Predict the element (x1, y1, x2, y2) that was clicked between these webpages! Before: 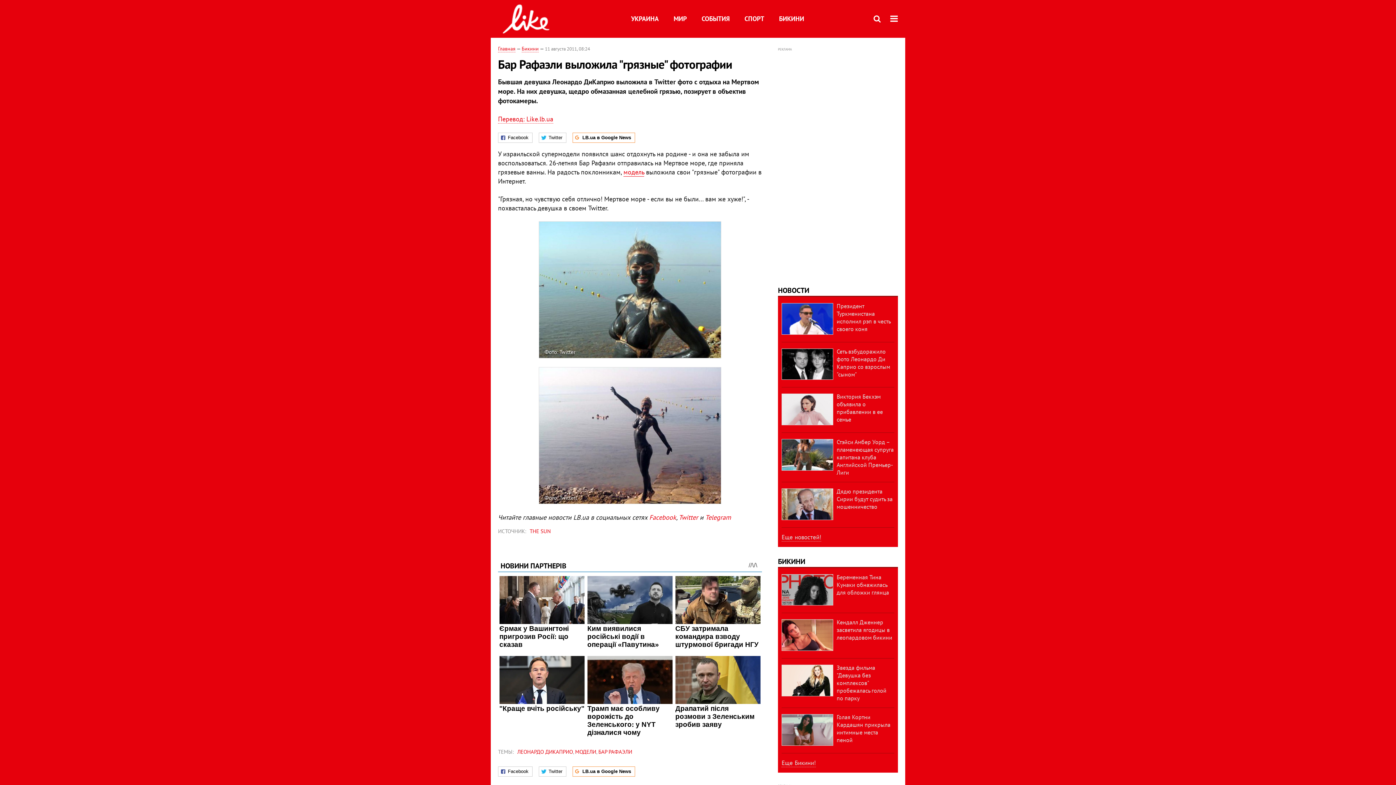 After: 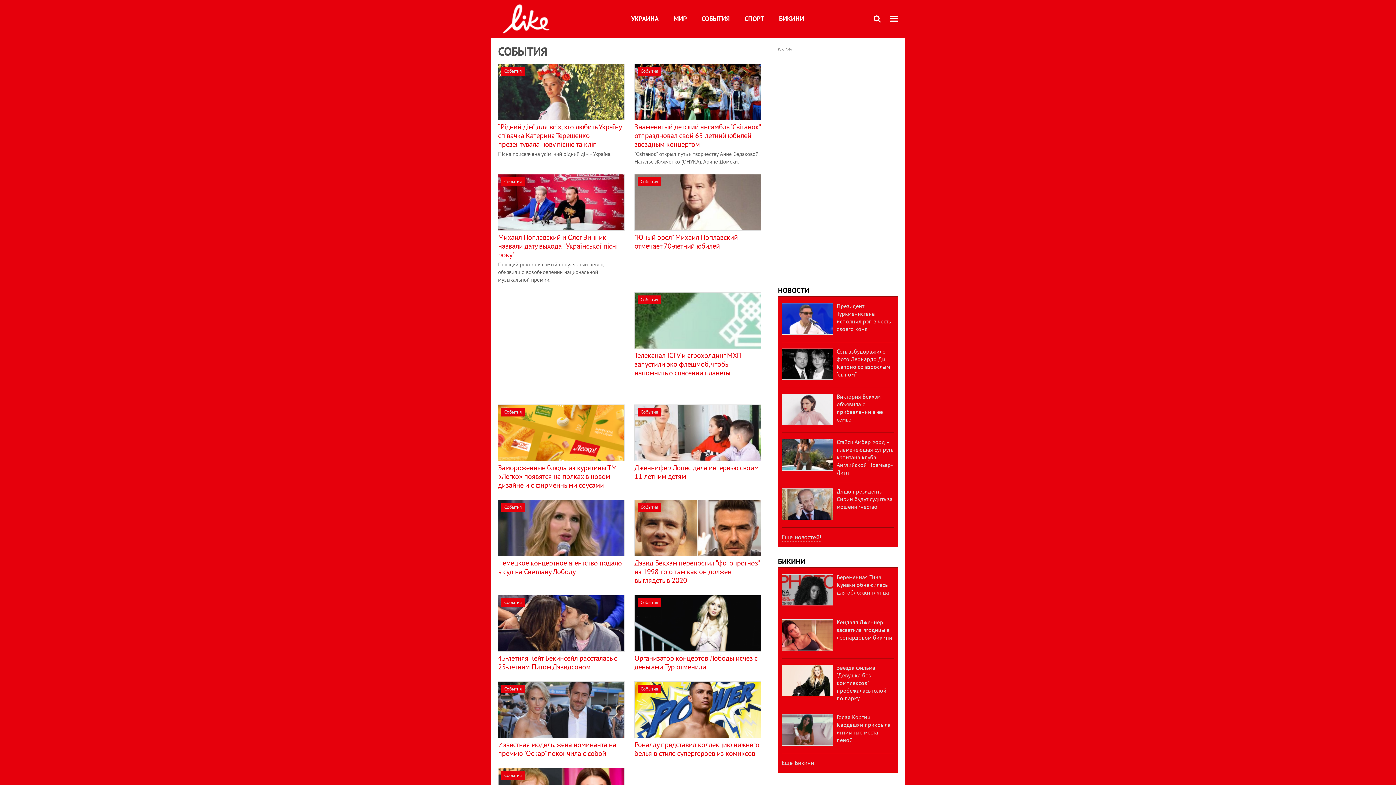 Action: label: СОБЫТИЯ bbox: (701, 14, 729, 22)